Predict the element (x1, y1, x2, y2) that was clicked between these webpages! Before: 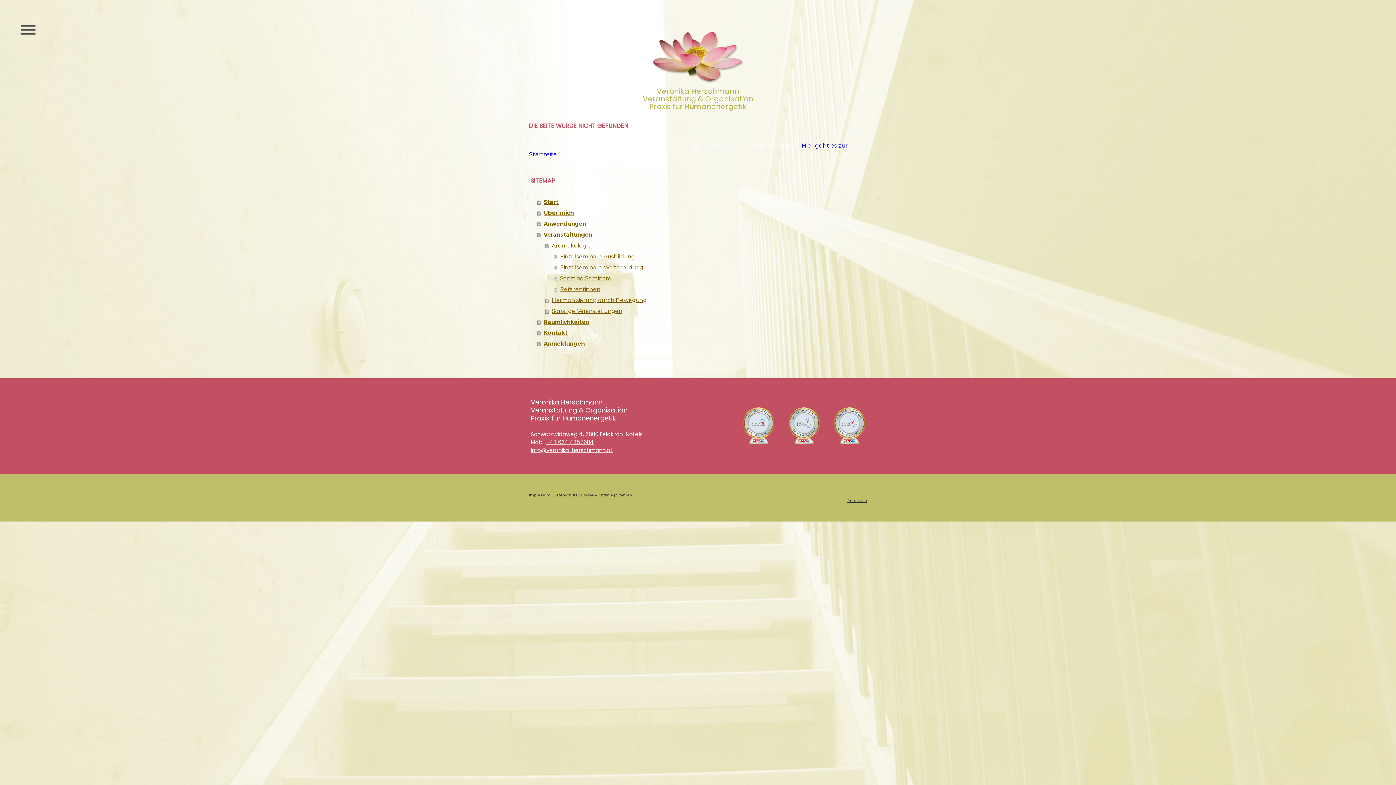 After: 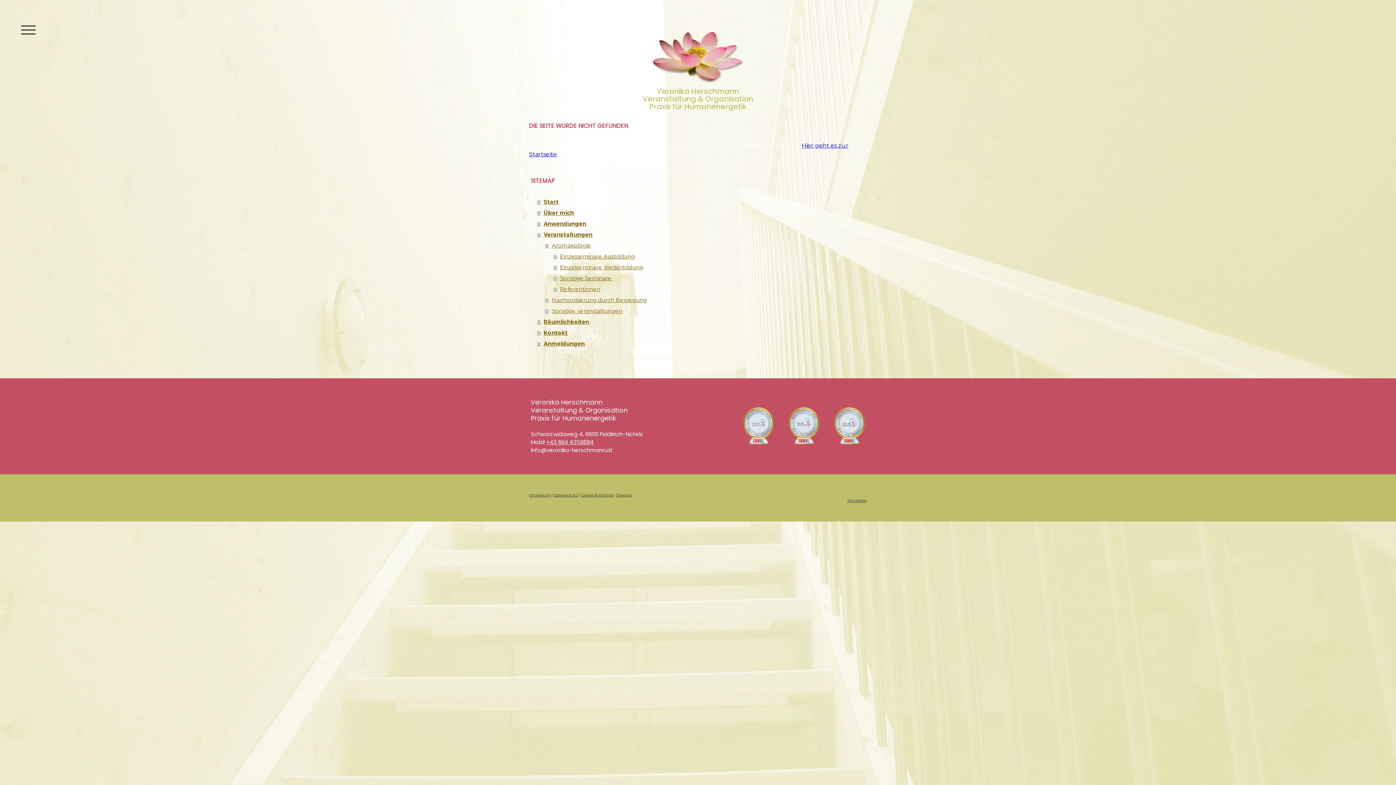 Action: label: info@veronika-herschmann.at bbox: (530, 446, 613, 454)